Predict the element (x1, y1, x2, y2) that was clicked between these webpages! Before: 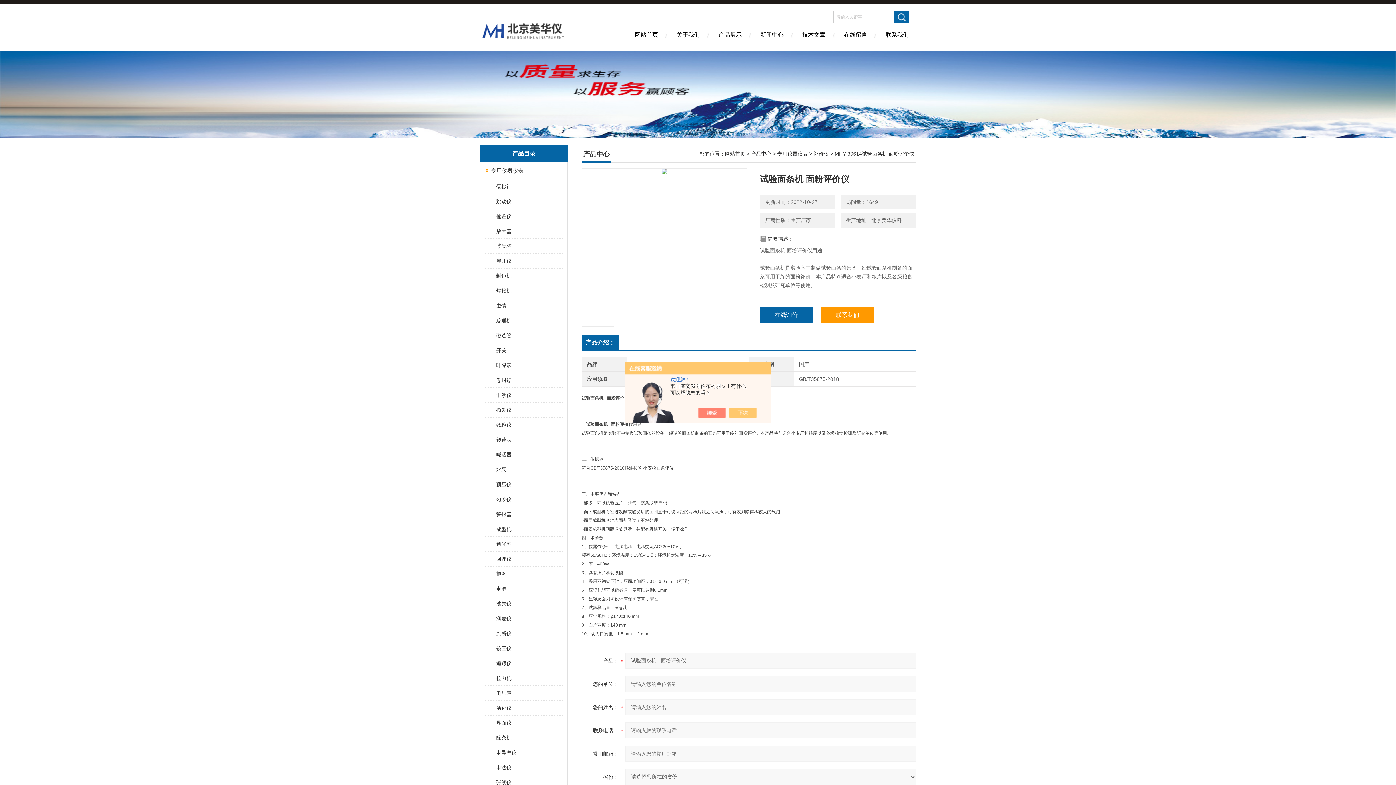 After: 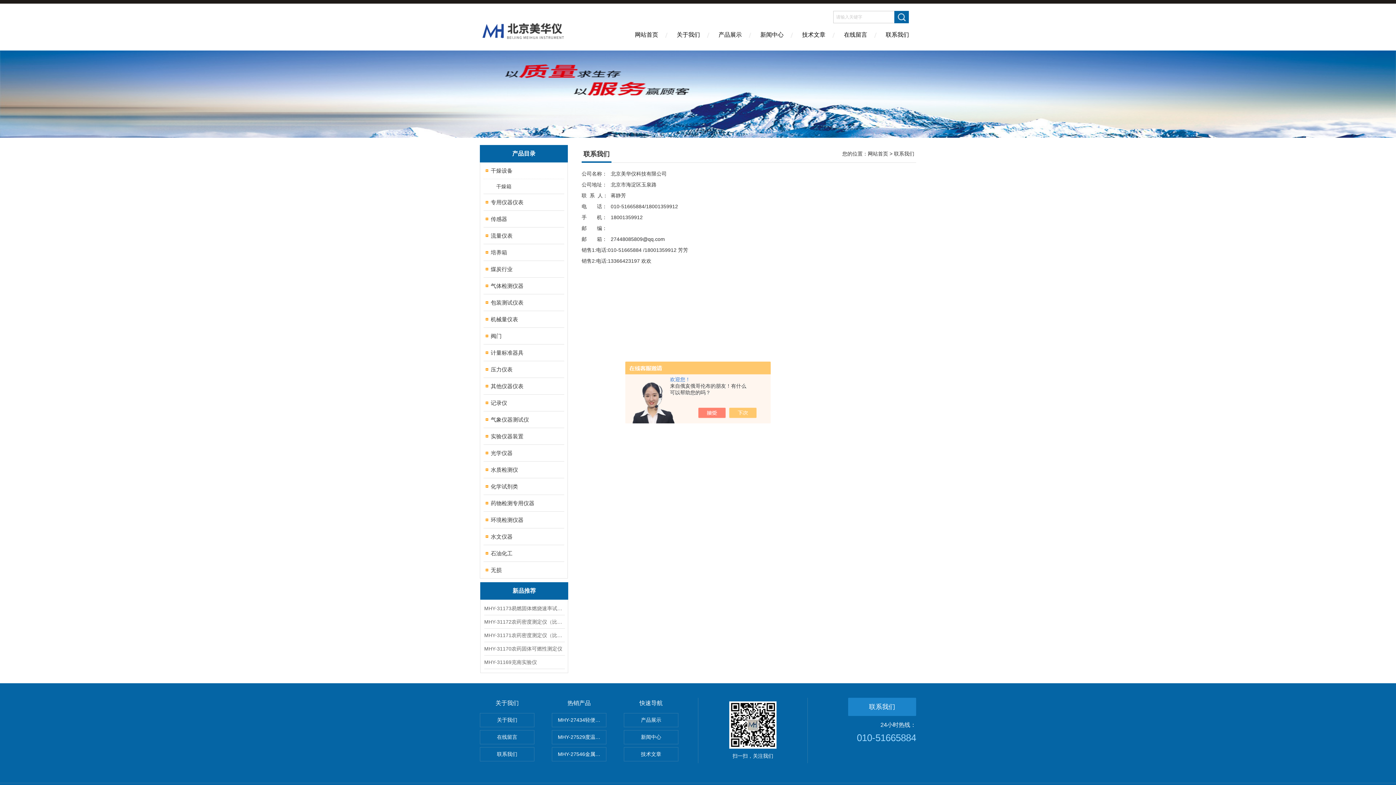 Action: bbox: (821, 306, 874, 323) label: 联系我们